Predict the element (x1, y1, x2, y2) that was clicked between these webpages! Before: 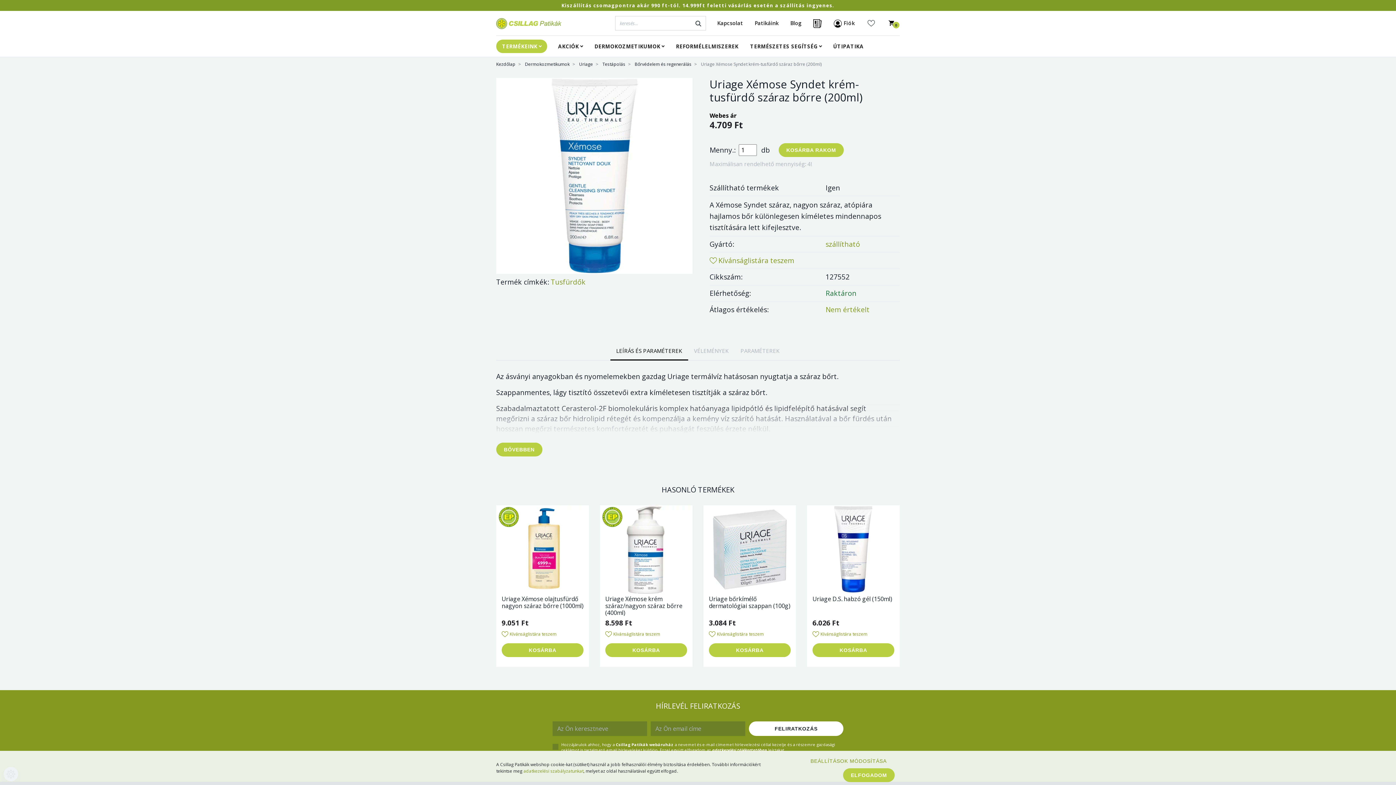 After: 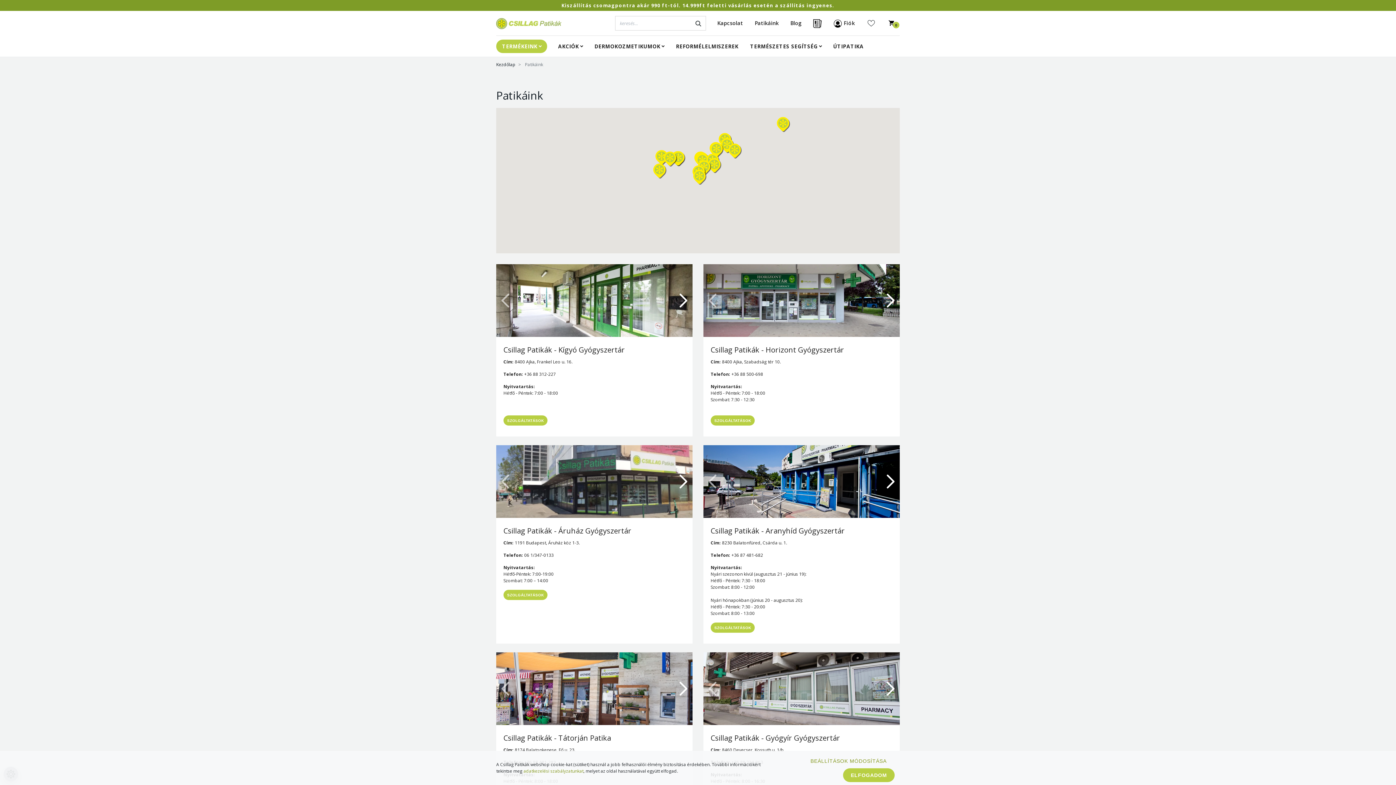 Action: label: Patikáink bbox: (749, 16, 784, 30)